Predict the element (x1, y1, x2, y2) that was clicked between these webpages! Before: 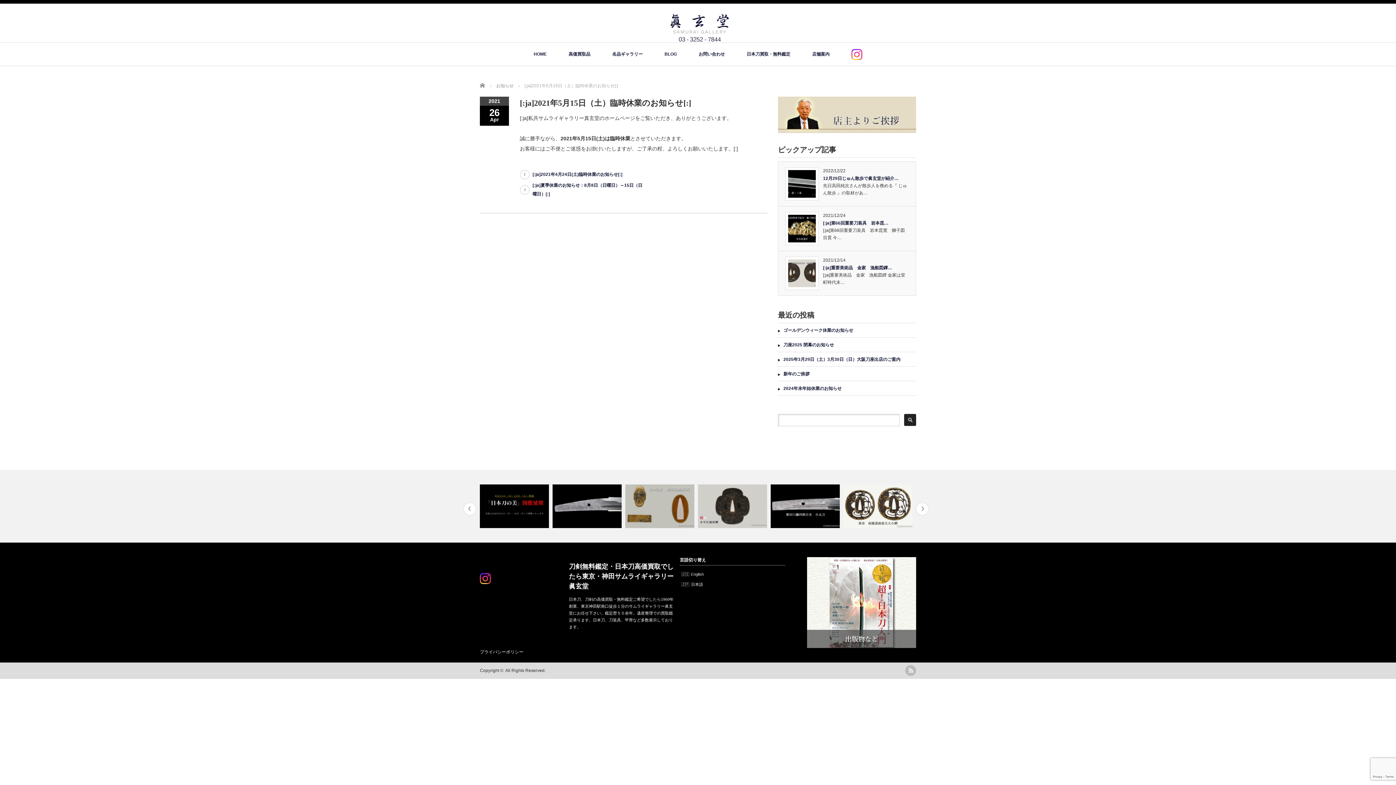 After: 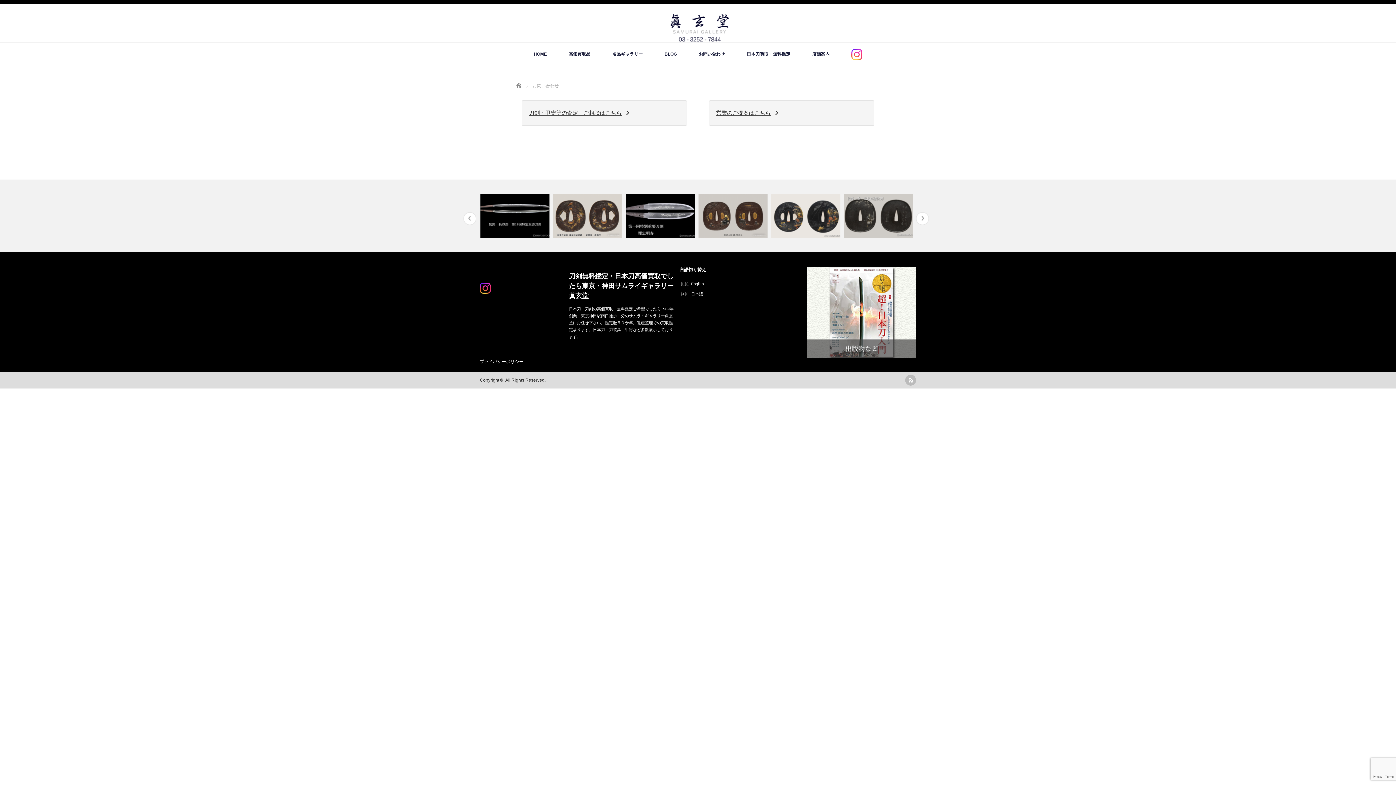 Action: bbox: (698, 42, 725, 65) label: お問い合わせ